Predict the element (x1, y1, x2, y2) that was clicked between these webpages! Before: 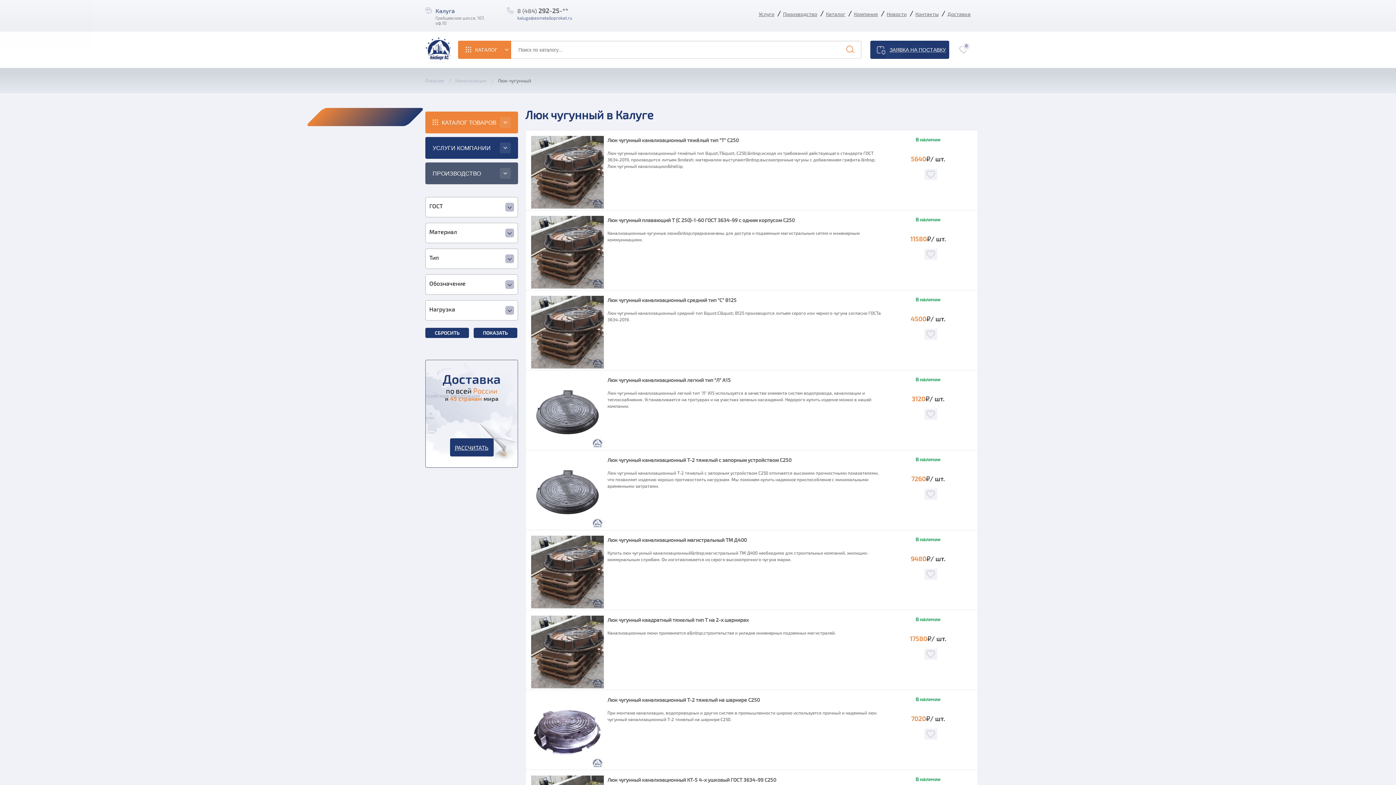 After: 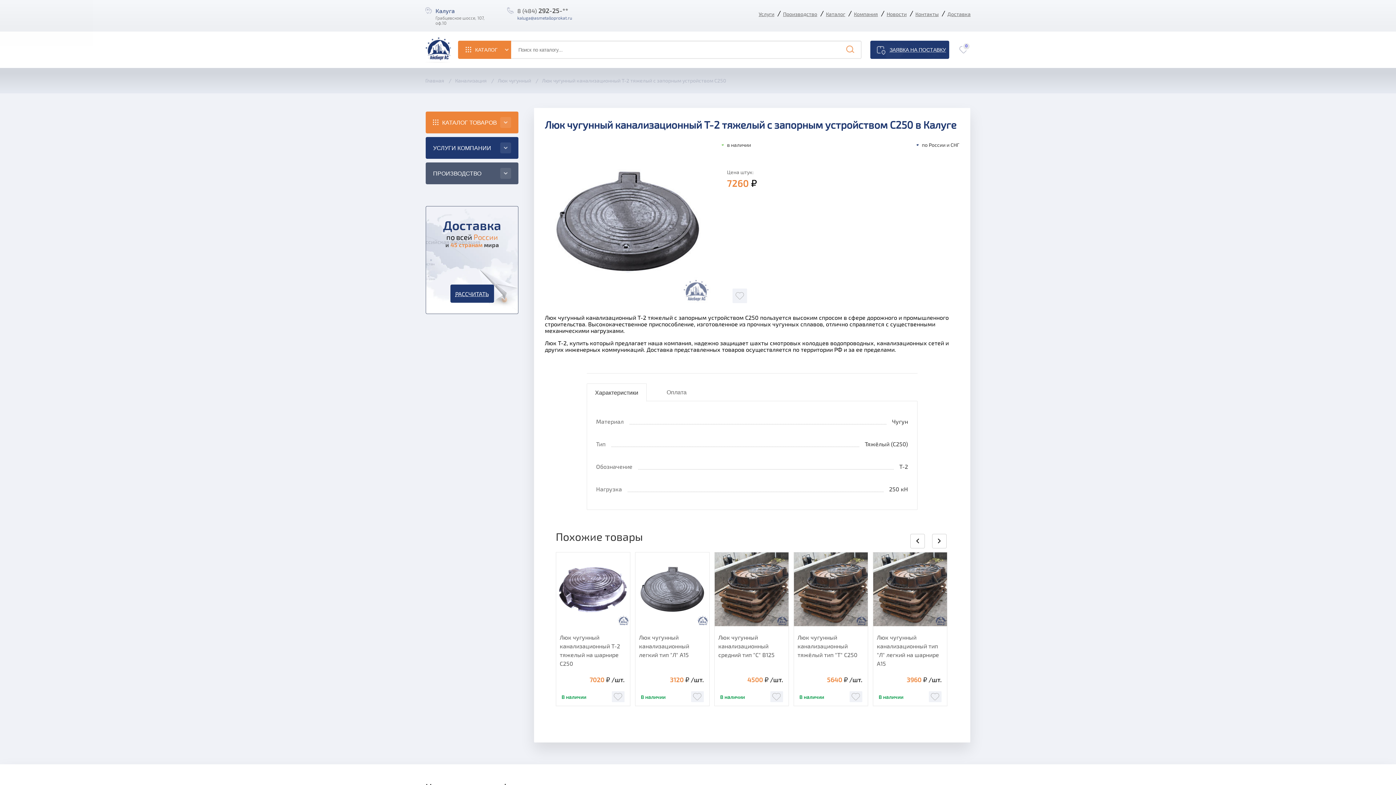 Action: bbox: (531, 456, 884, 528) label: Люк чугунный канализационный Т-2 тяжелый с запорным устройством С250

Люк чугунный канализационный Т-2 тяжелый с запорным устройством С250 отличается высокими прочностными показателями, что позволяет изделию хорошо противостоять нагрузкам. Мы поможем купить надежное приспособление с минимальными временными затратами.